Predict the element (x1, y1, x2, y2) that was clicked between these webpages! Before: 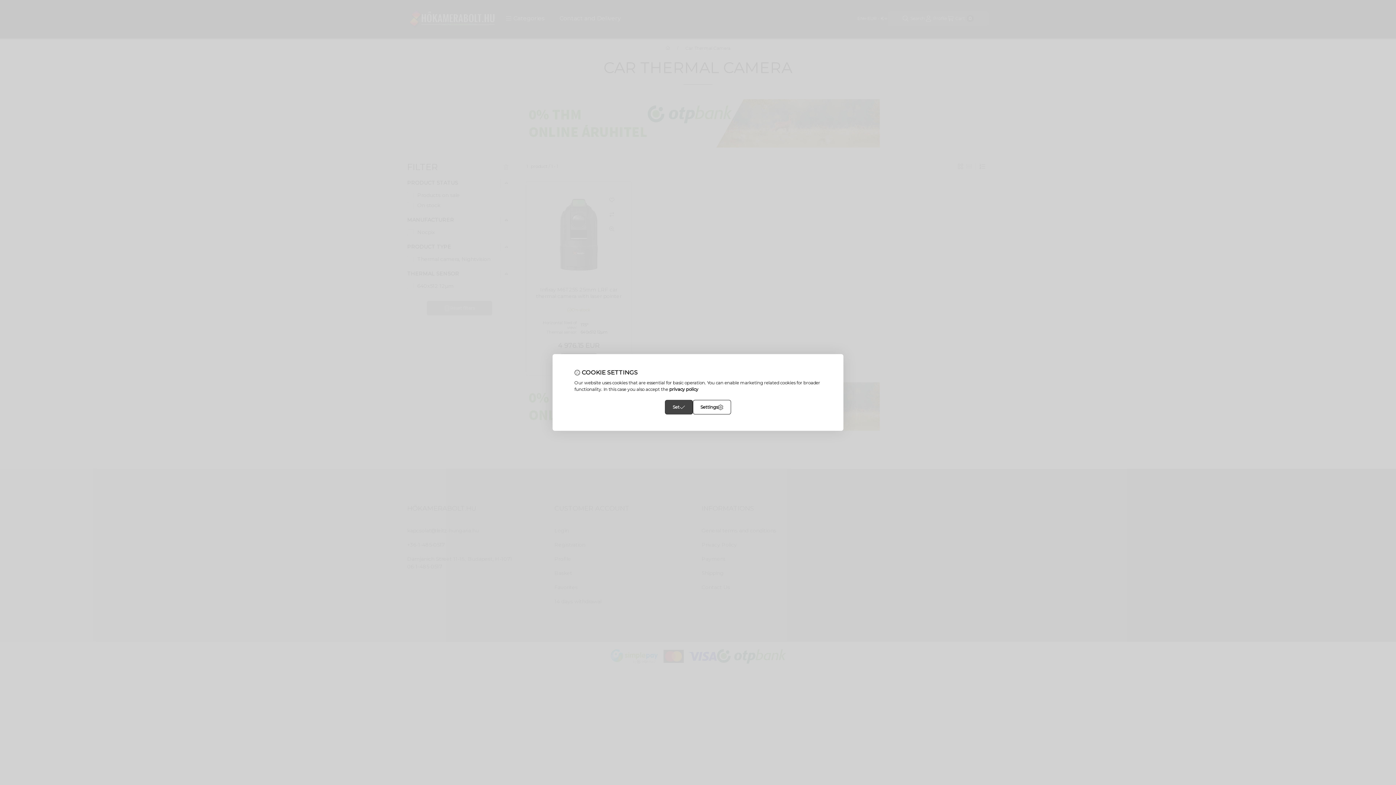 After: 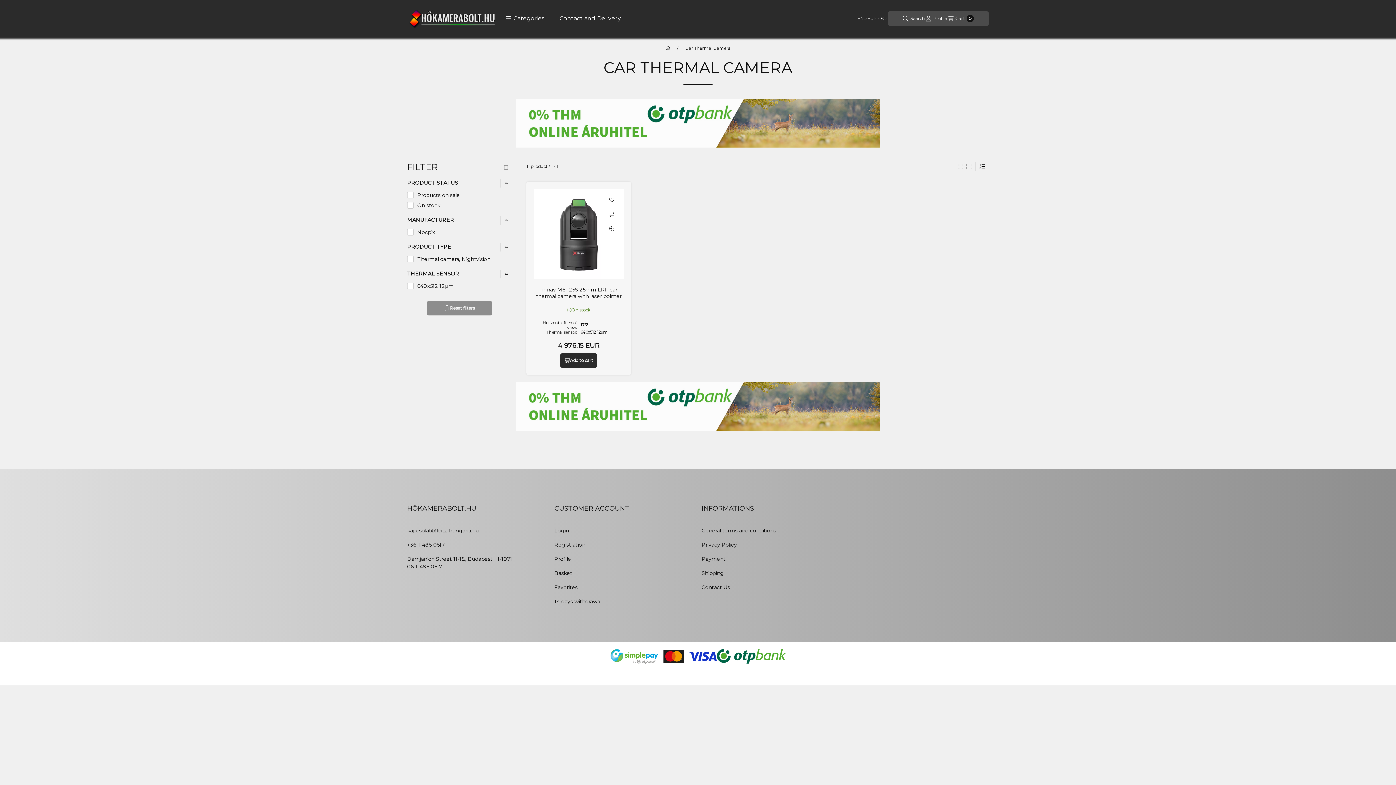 Action: label: Set bbox: (665, 400, 692, 414)